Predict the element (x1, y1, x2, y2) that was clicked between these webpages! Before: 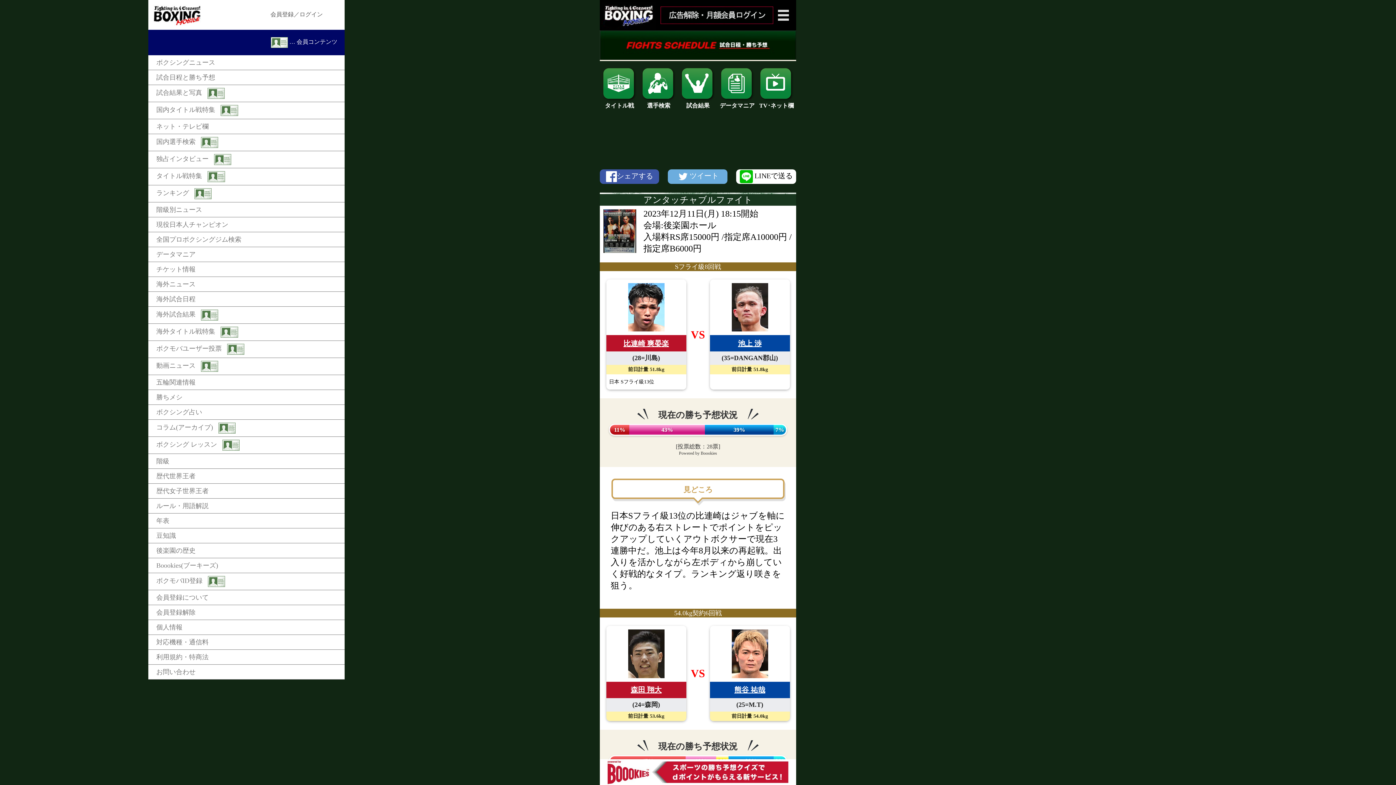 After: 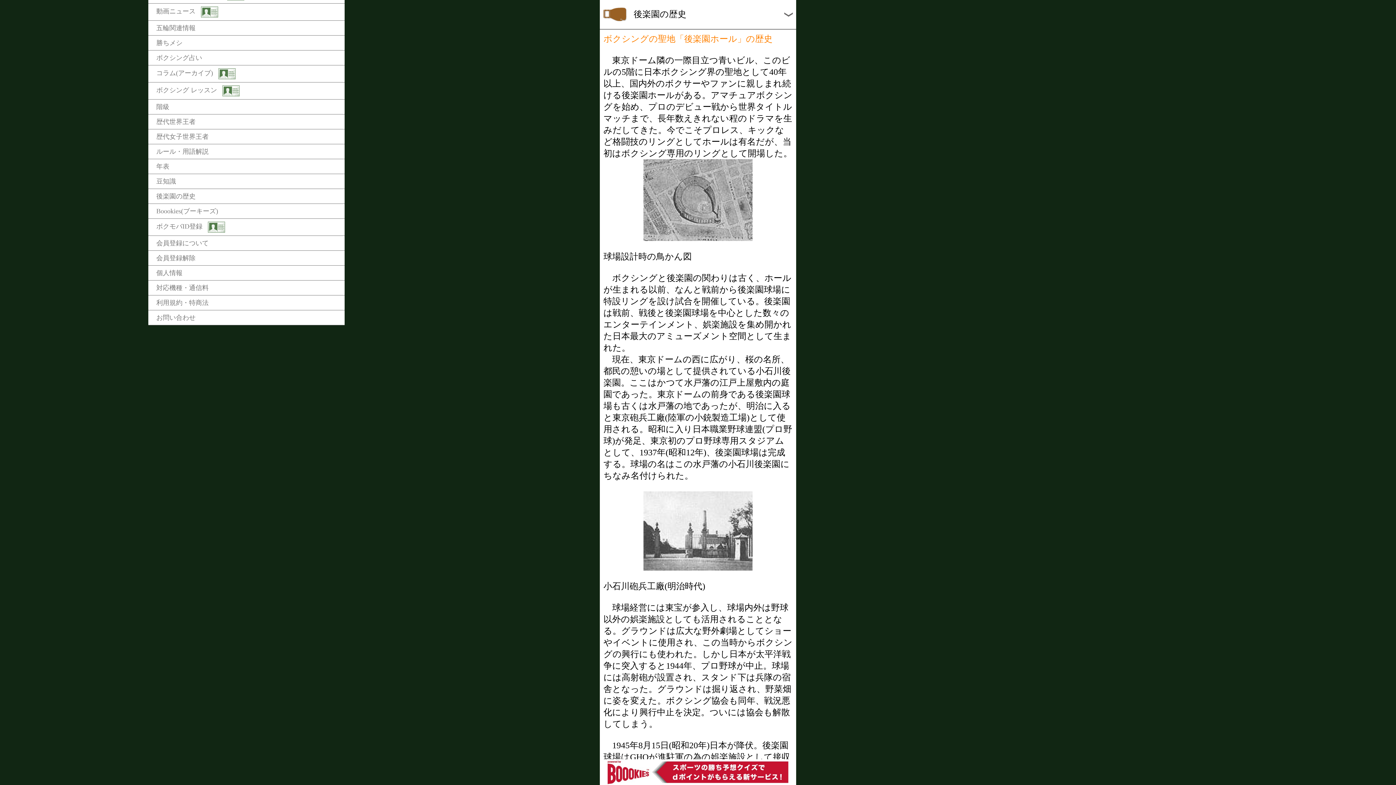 Action: label: 後楽園の歴史 bbox: (148, 543, 344, 558)